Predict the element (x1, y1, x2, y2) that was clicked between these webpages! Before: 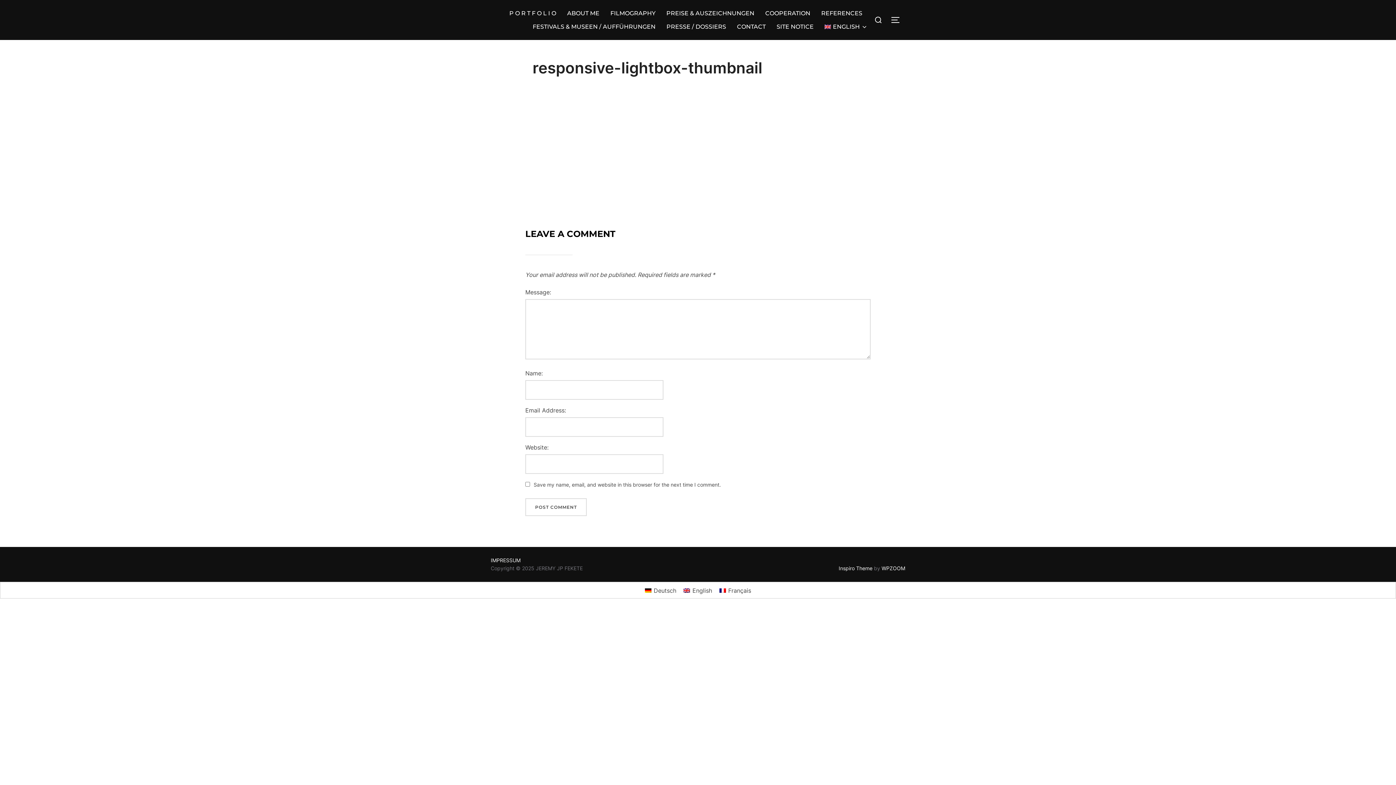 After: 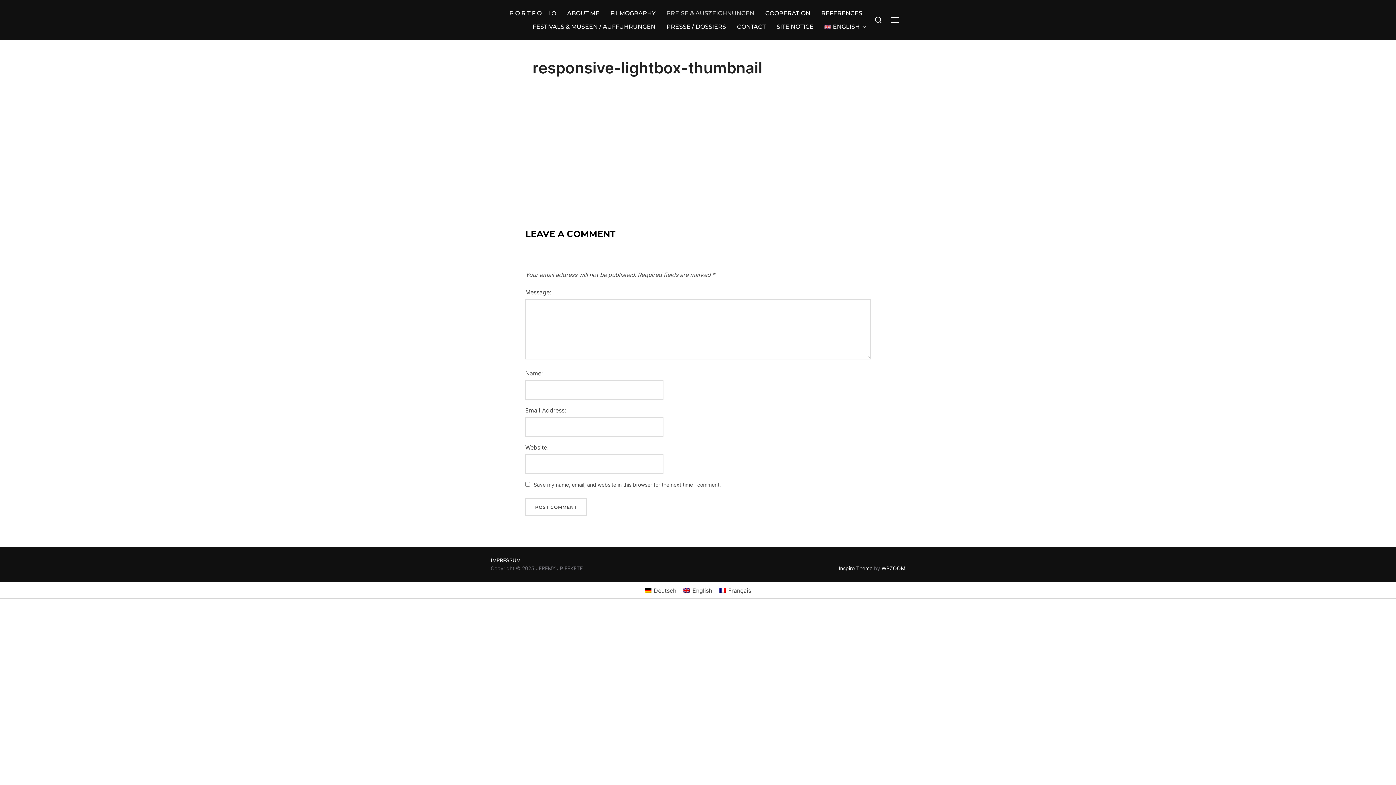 Action: label: PREISE & AUSZEICHNUNGEN bbox: (666, 6, 754, 20)